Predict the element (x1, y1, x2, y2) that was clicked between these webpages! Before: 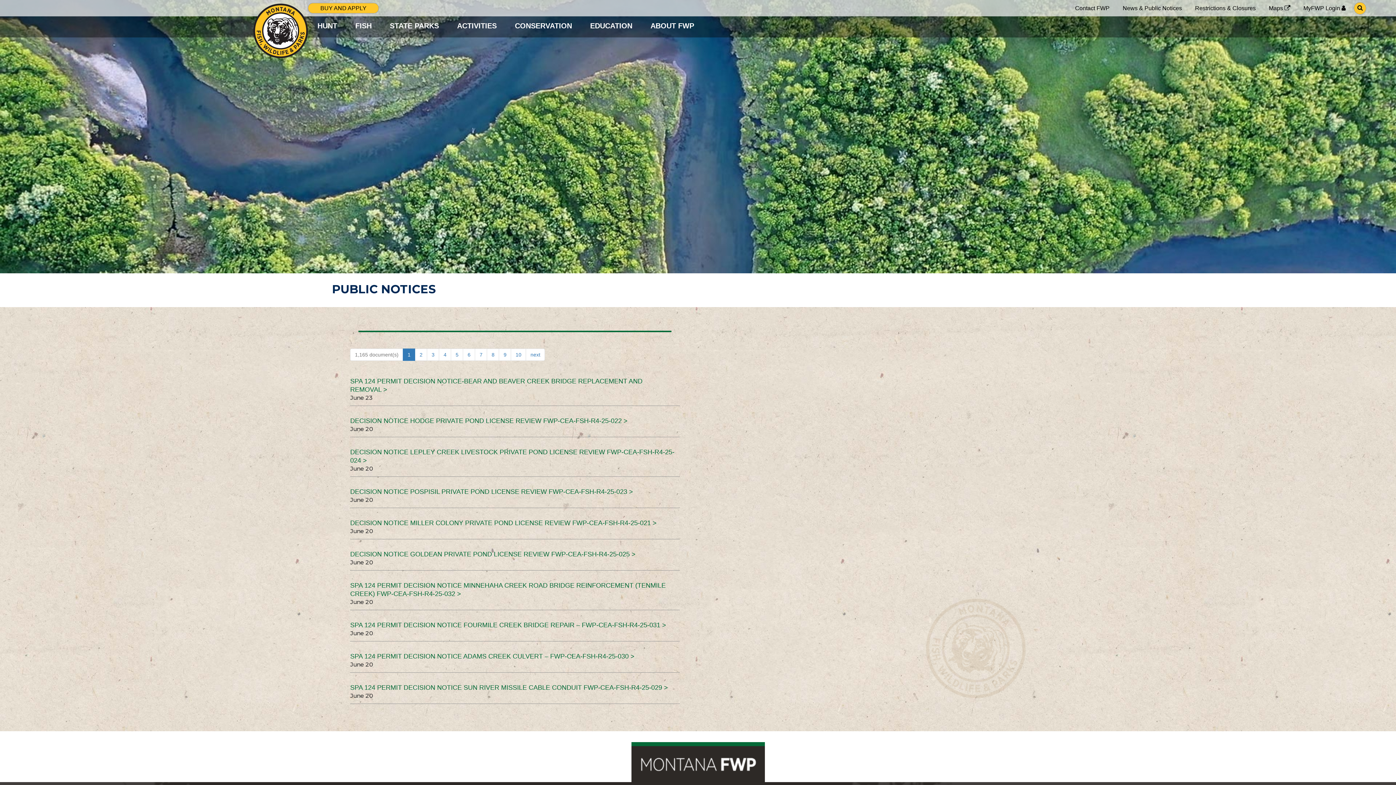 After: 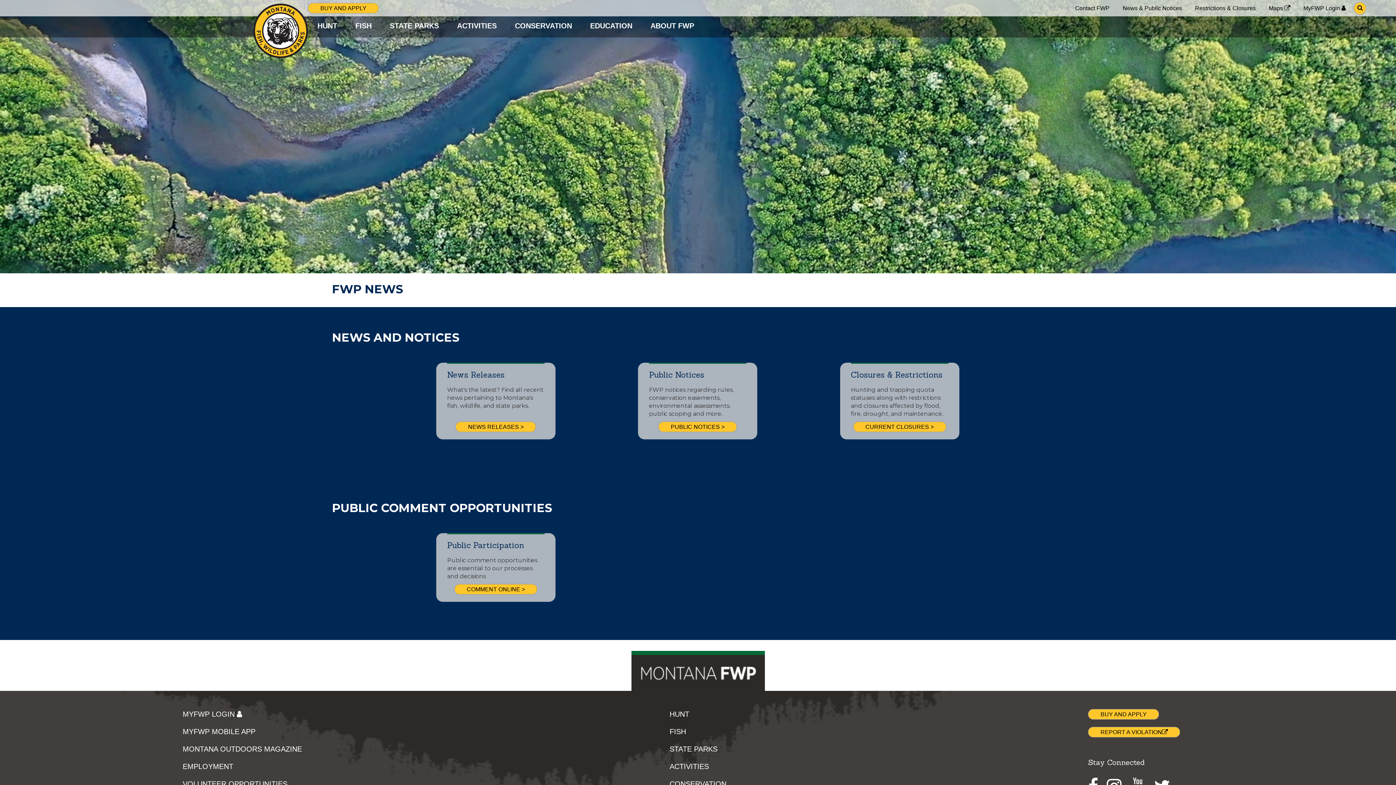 Action: bbox: (1122, 4, 1182, 12) label: News & Public Notices